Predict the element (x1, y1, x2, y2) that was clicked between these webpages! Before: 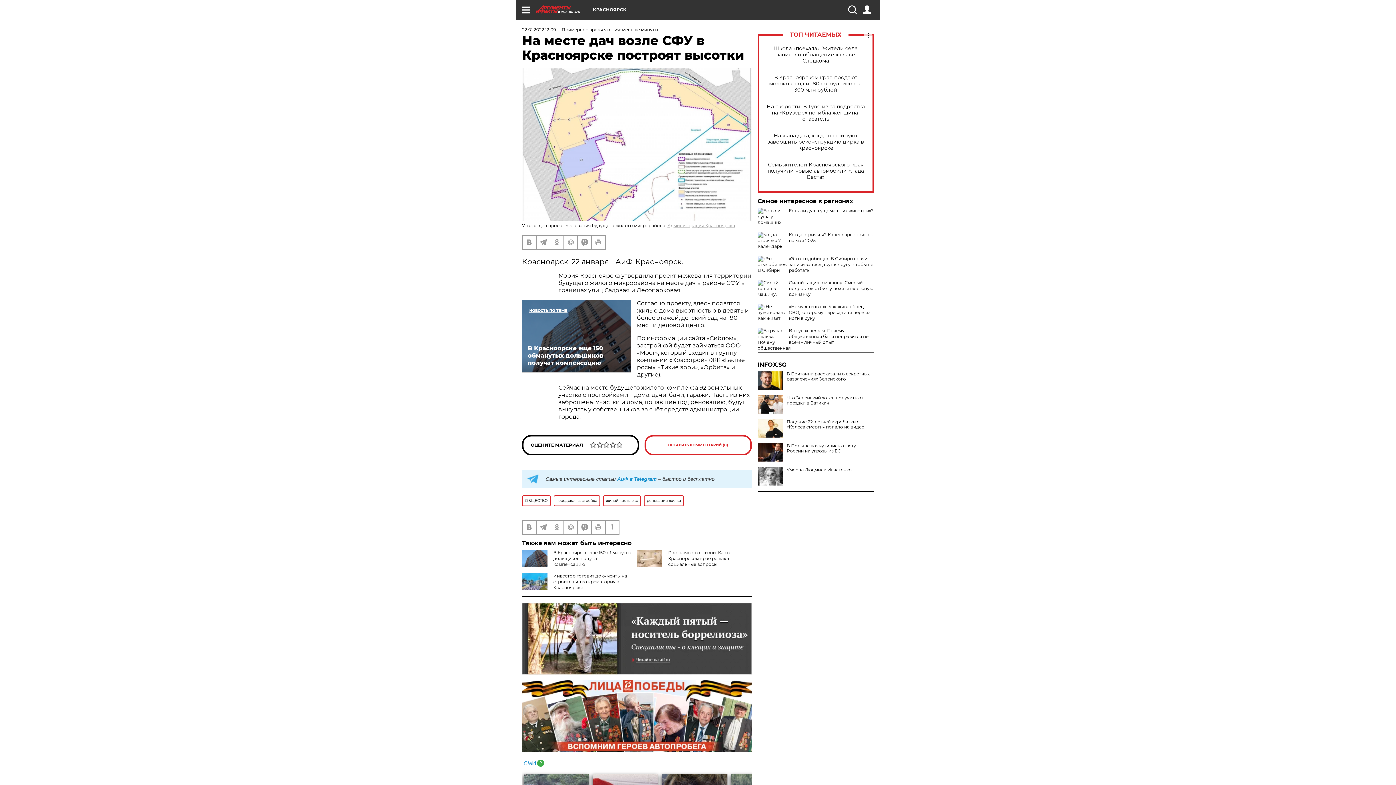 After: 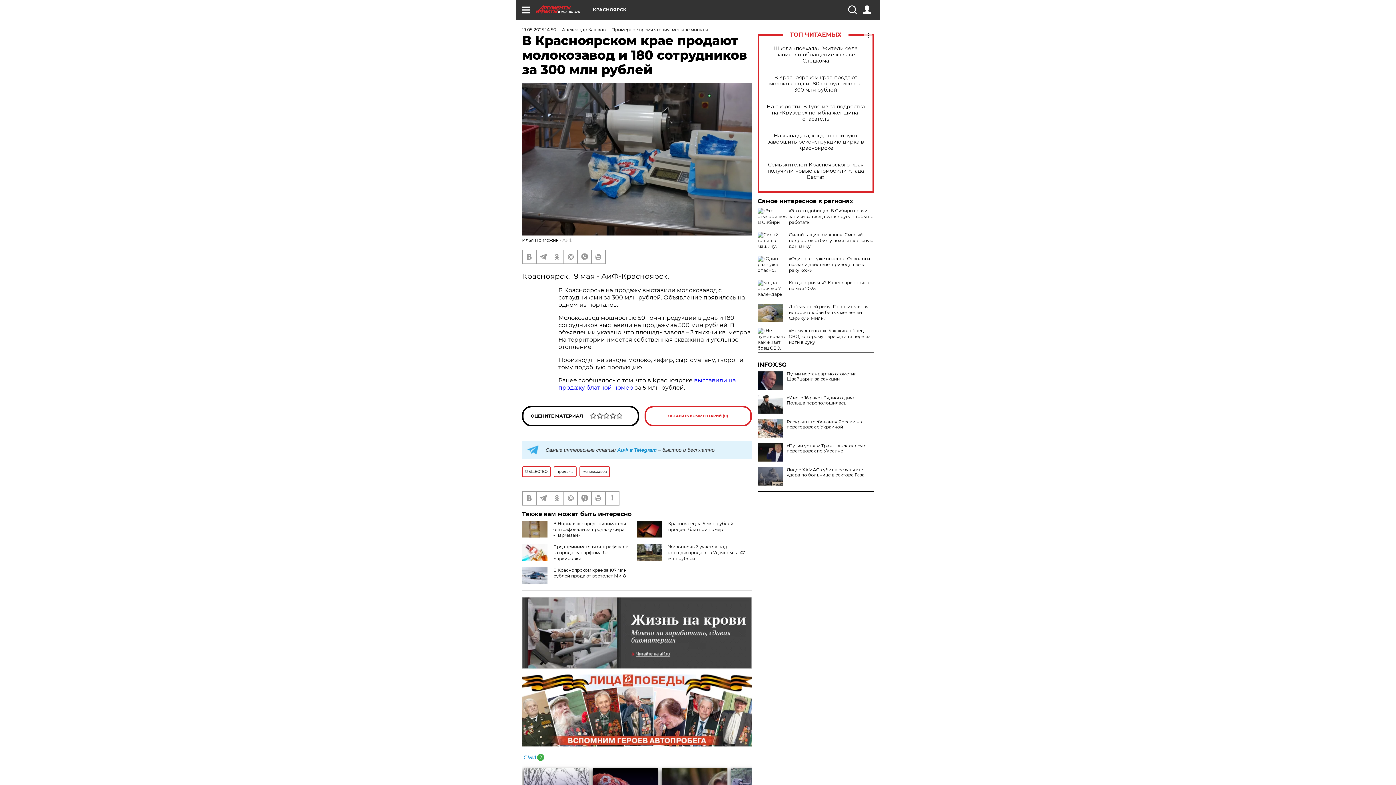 Action: label: В Красноярском крае продают молокозавод и 180 сотрудников за 300 млн рублей bbox: (765, 74, 866, 92)